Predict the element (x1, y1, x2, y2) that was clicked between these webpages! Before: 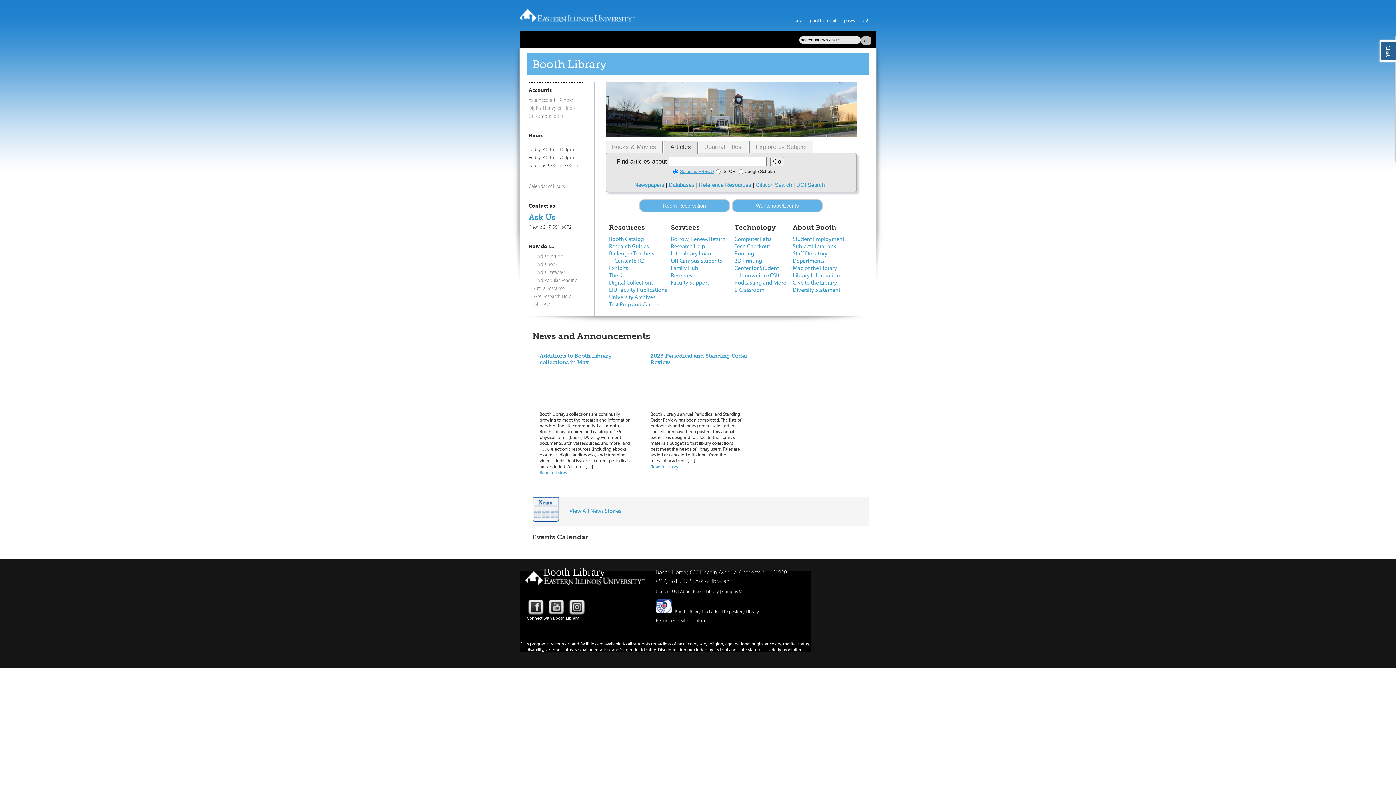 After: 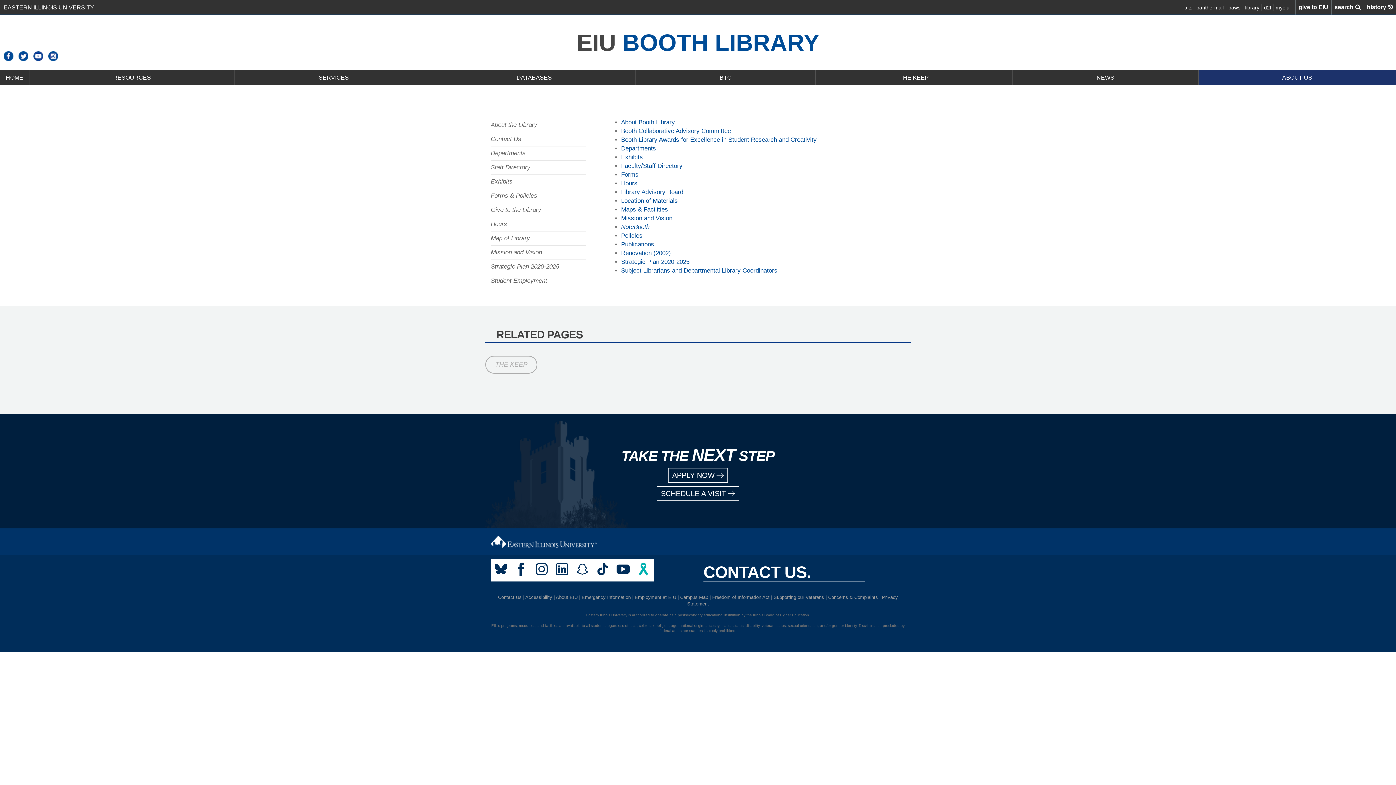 Action: label: About Booth Library bbox: (680, 588, 719, 594)